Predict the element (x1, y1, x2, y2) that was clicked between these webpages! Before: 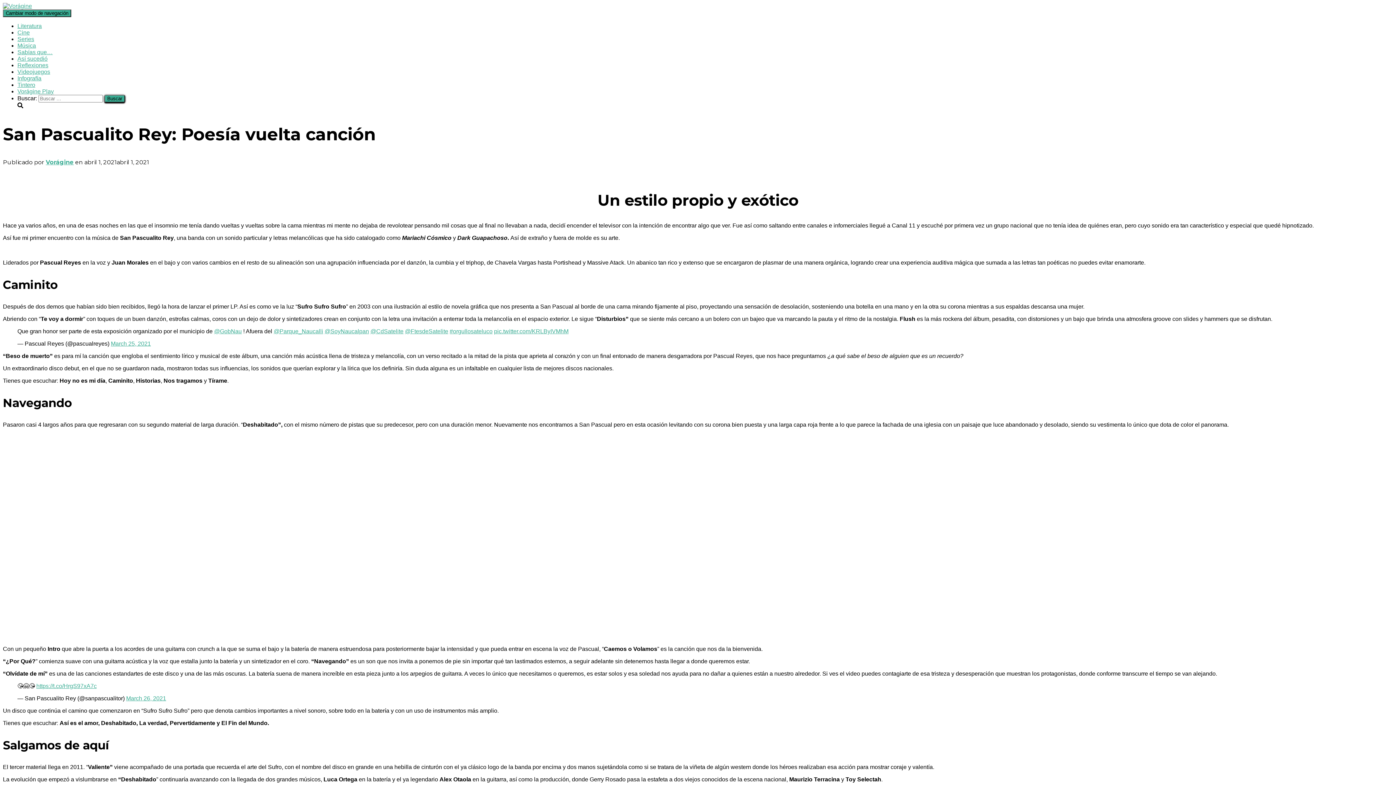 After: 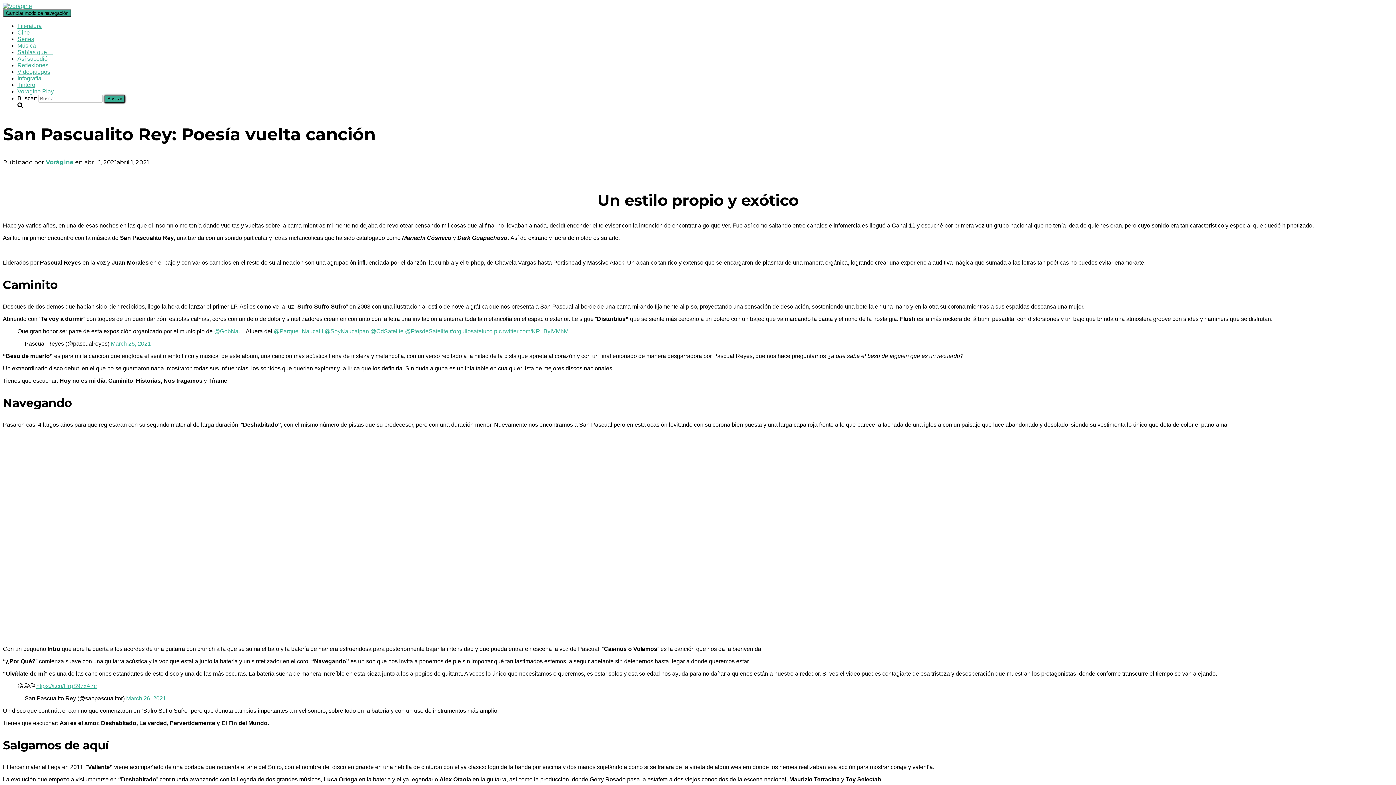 Action: bbox: (17, 103, 23, 109)